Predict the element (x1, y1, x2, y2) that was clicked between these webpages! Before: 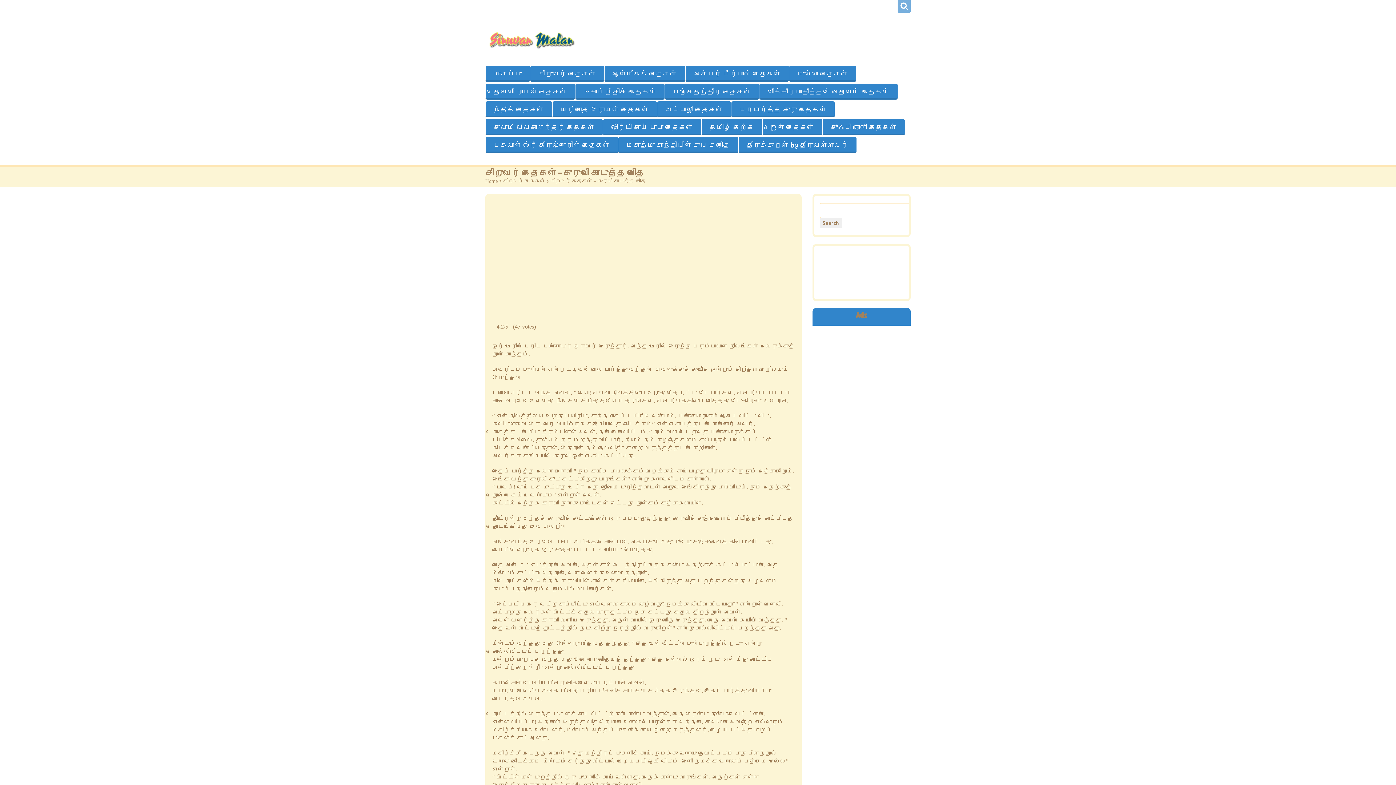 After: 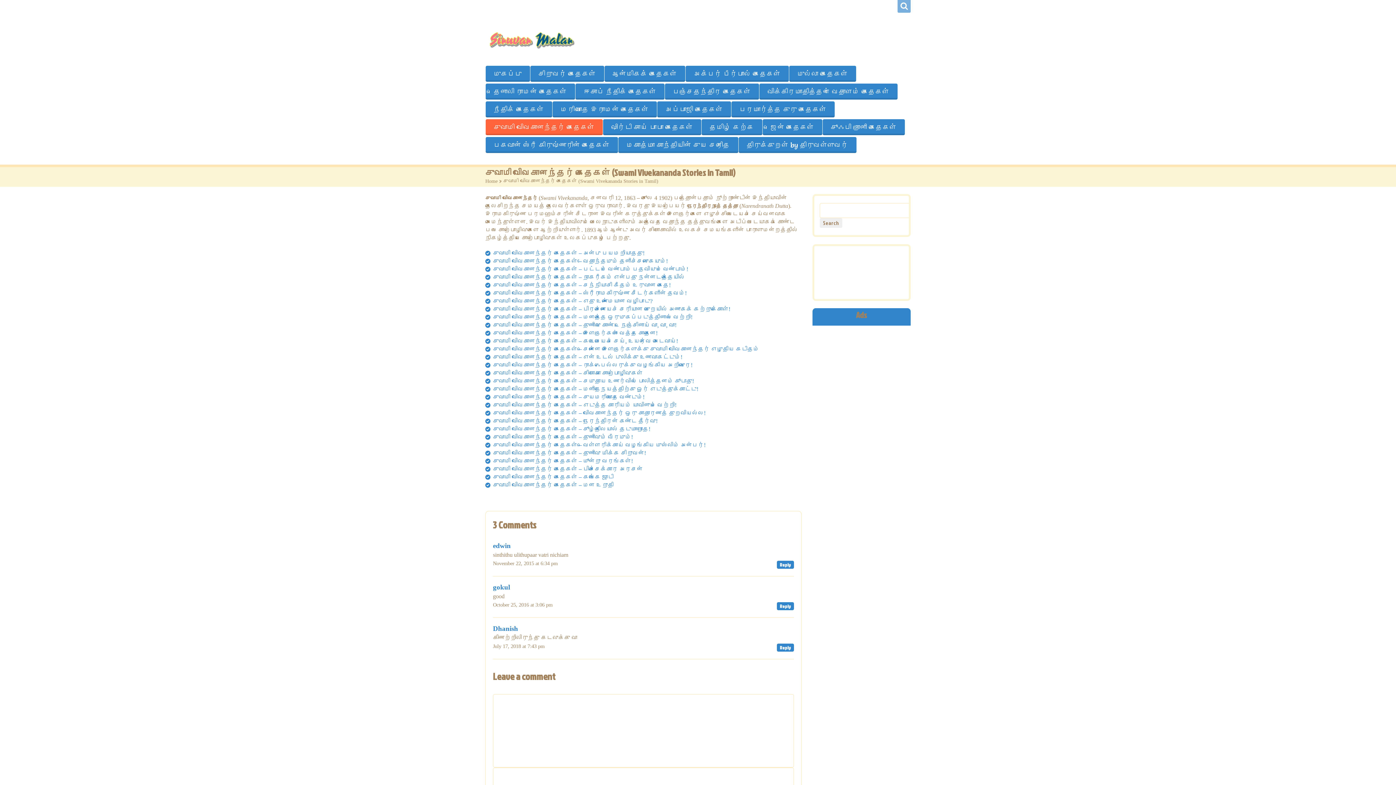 Action: label: சுவாமி விவேகானந்தர் கதைகள் bbox: (485, 119, 602, 135)